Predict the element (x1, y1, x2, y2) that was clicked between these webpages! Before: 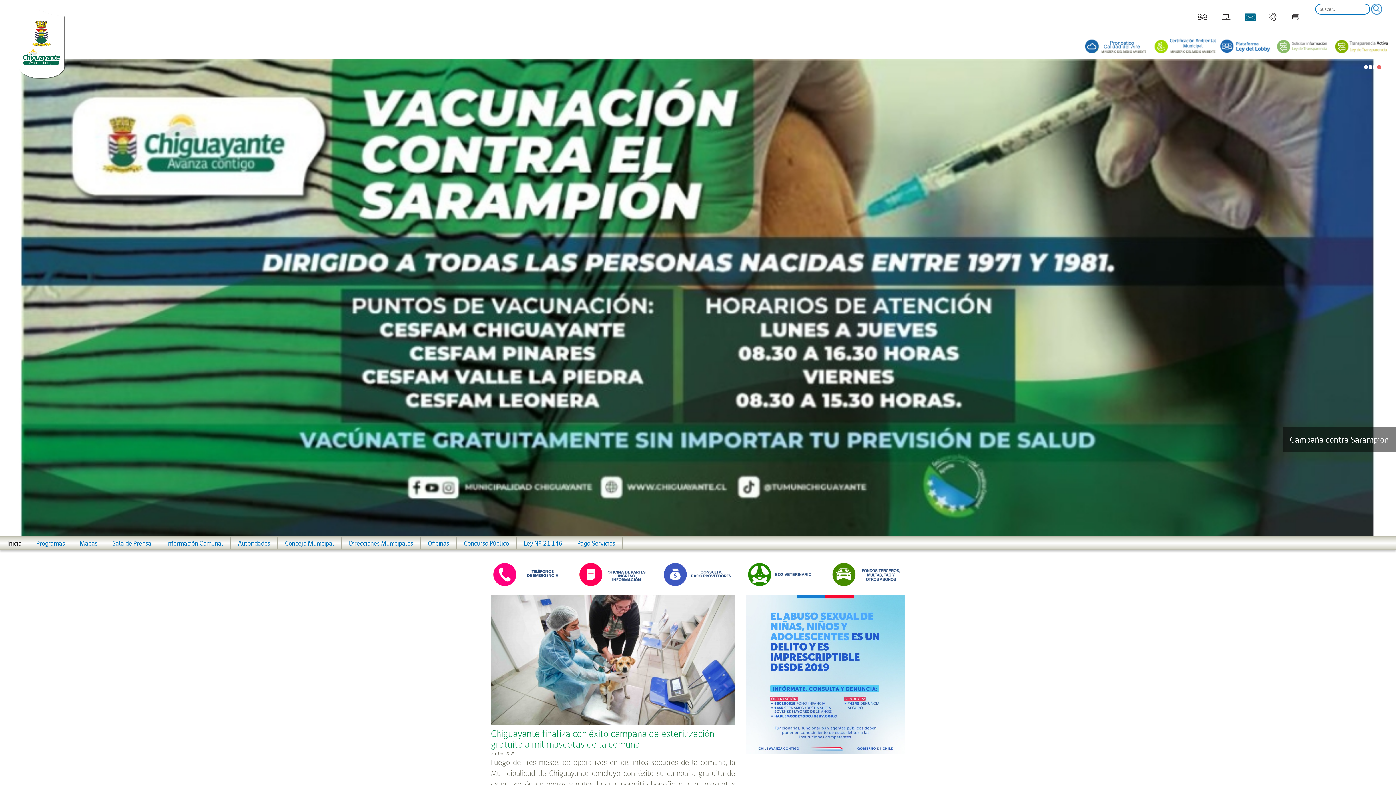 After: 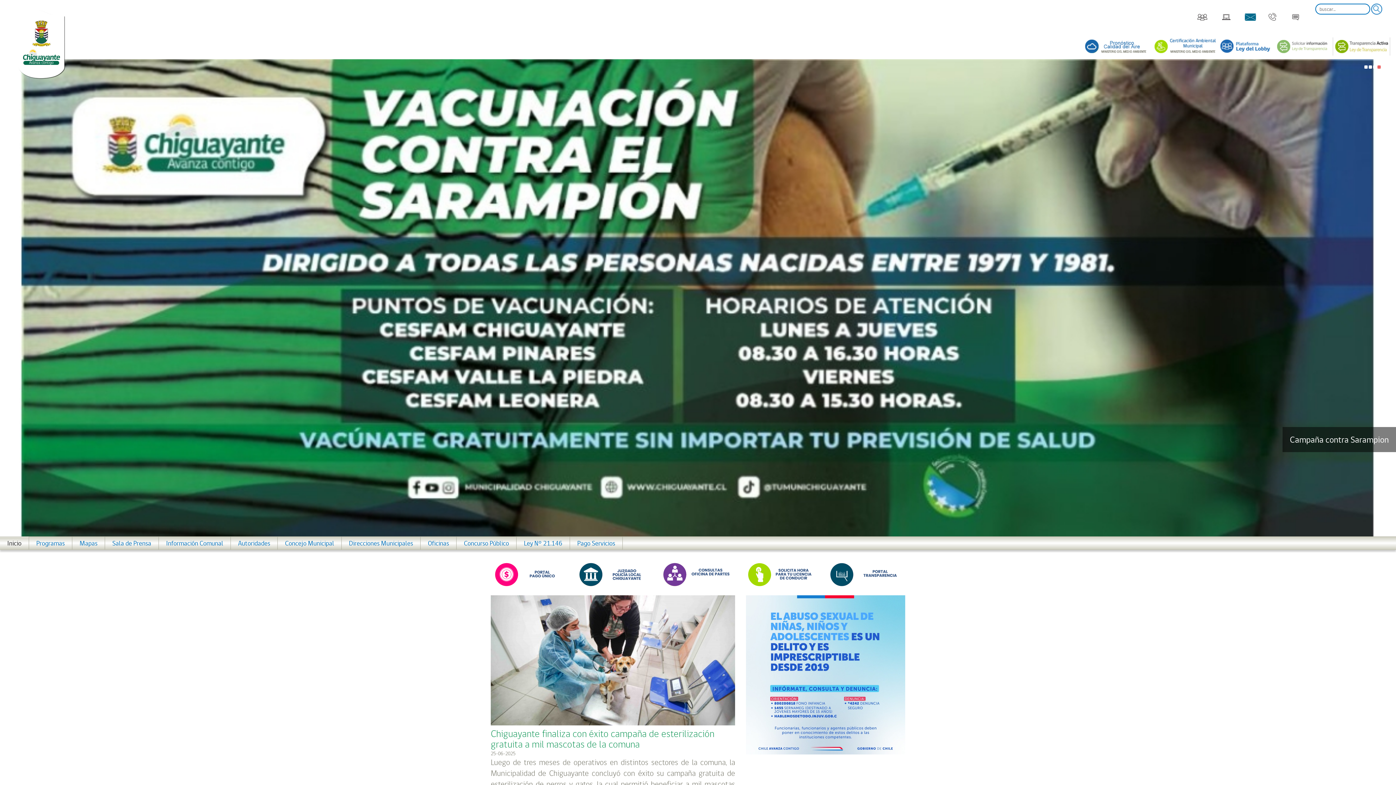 Action: bbox: (1332, 37, 1390, 55)